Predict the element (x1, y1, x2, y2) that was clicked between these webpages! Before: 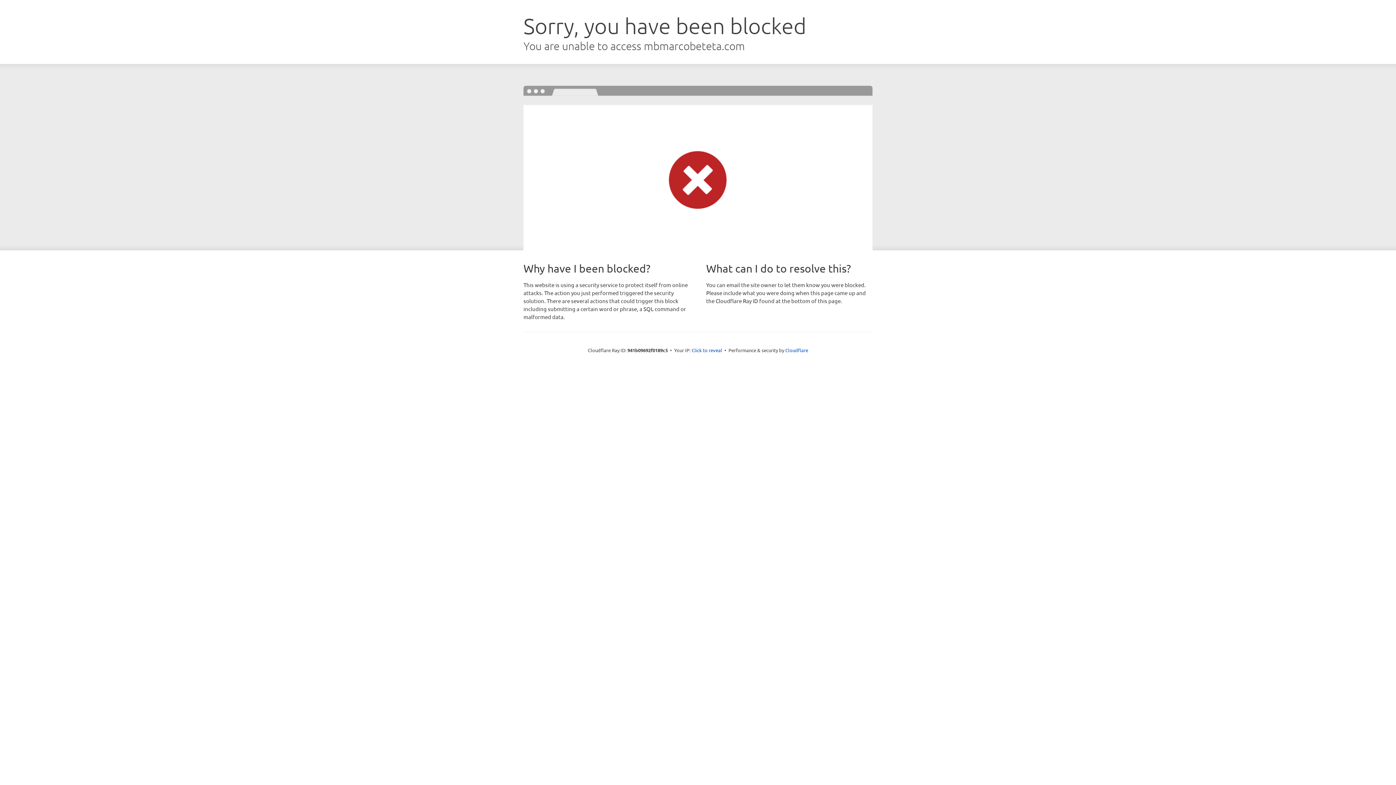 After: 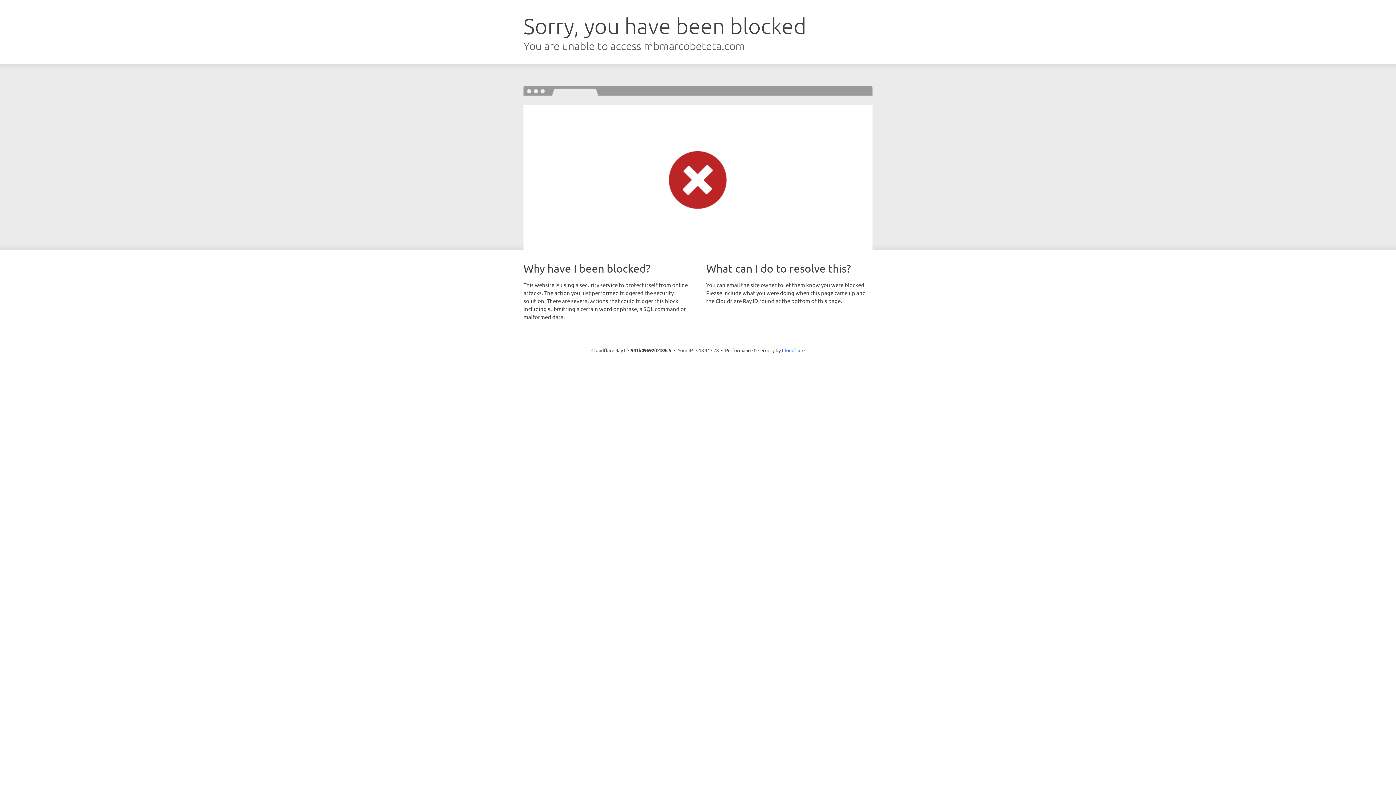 Action: label: Click to reveal bbox: (691, 346, 722, 353)